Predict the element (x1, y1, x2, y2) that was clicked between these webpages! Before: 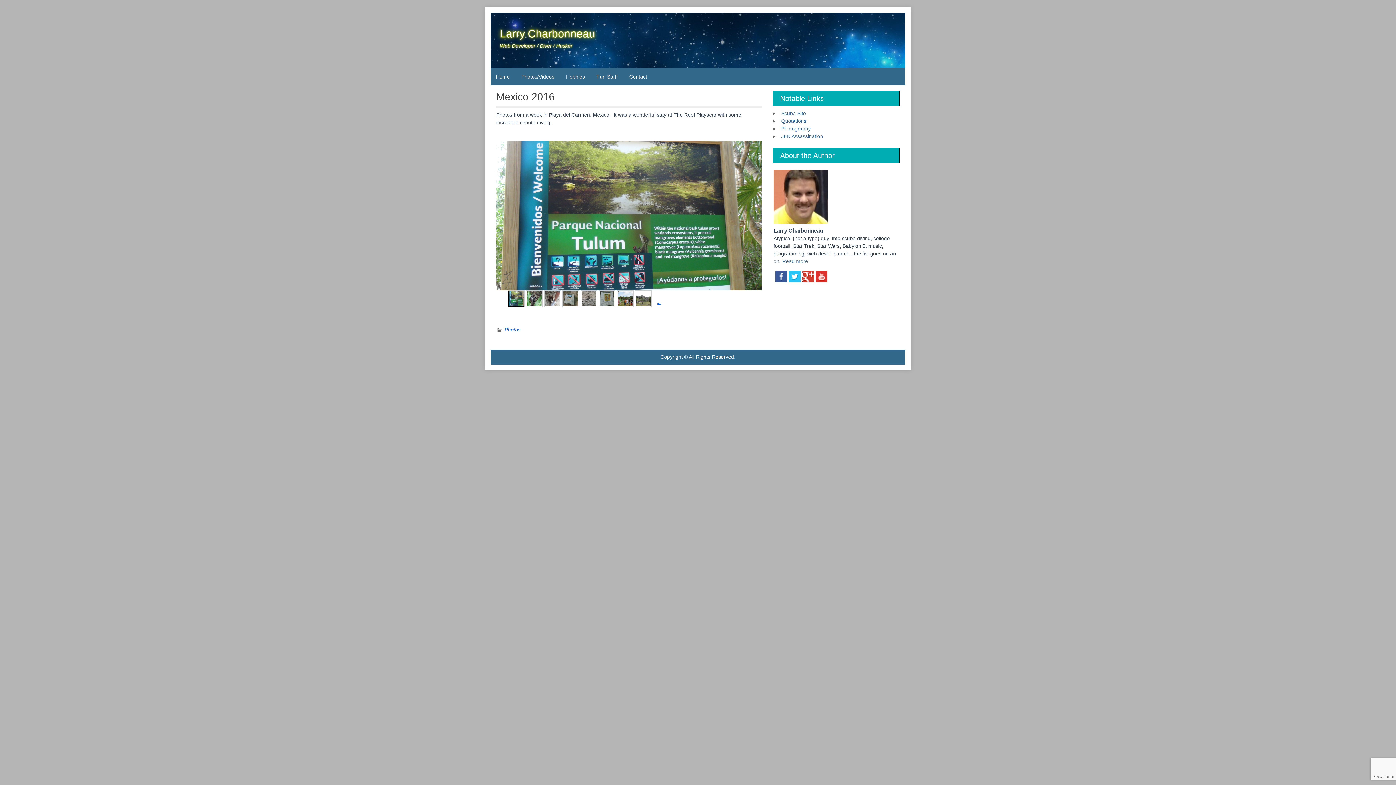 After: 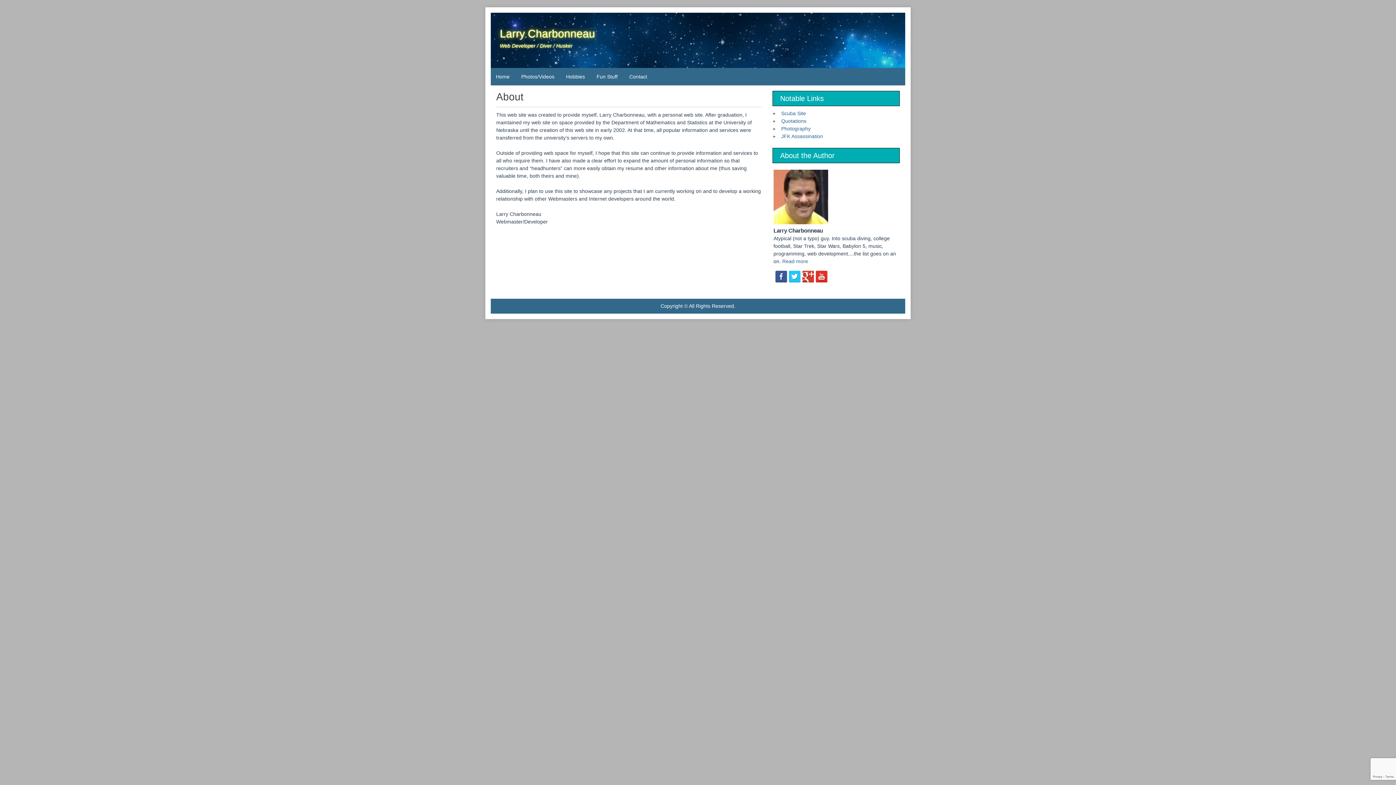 Action: label: Read more bbox: (782, 258, 808, 264)